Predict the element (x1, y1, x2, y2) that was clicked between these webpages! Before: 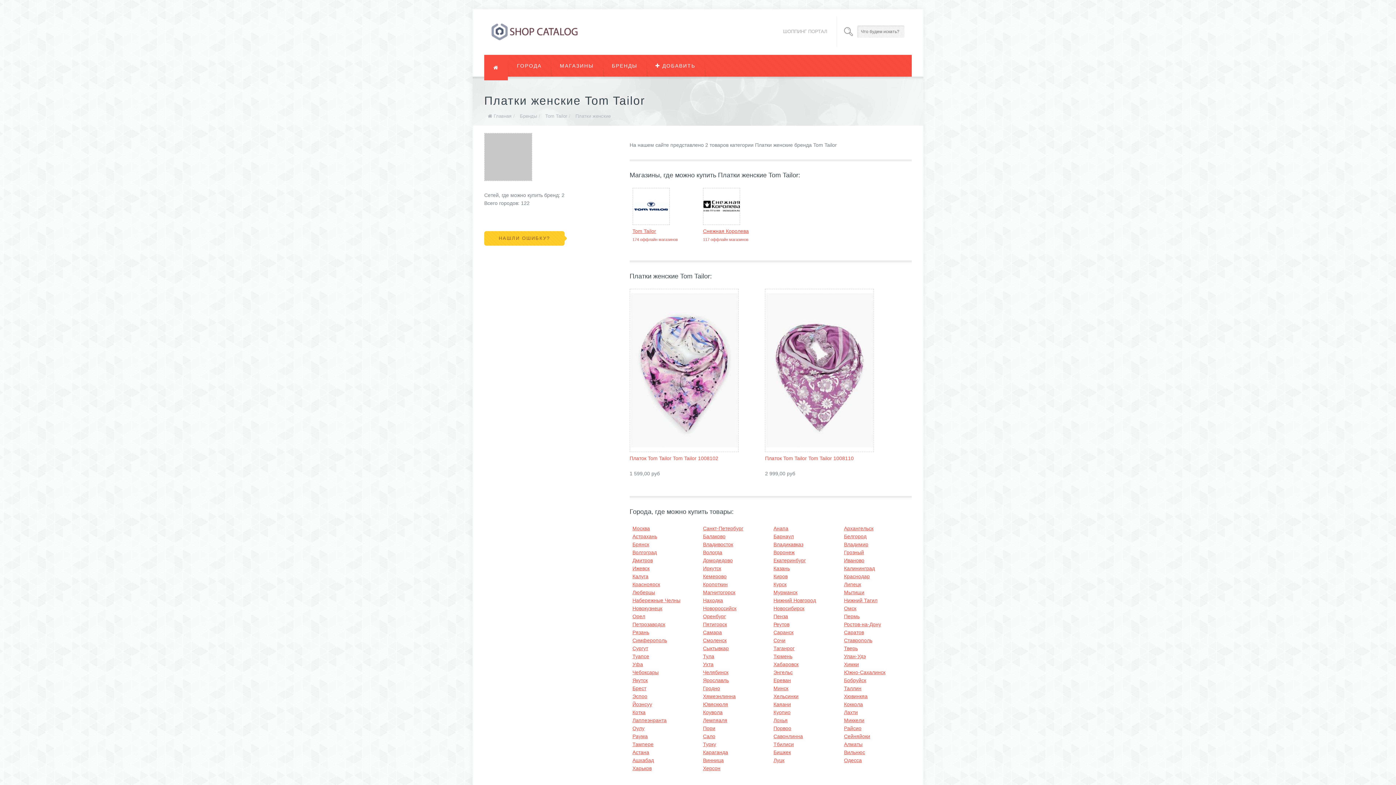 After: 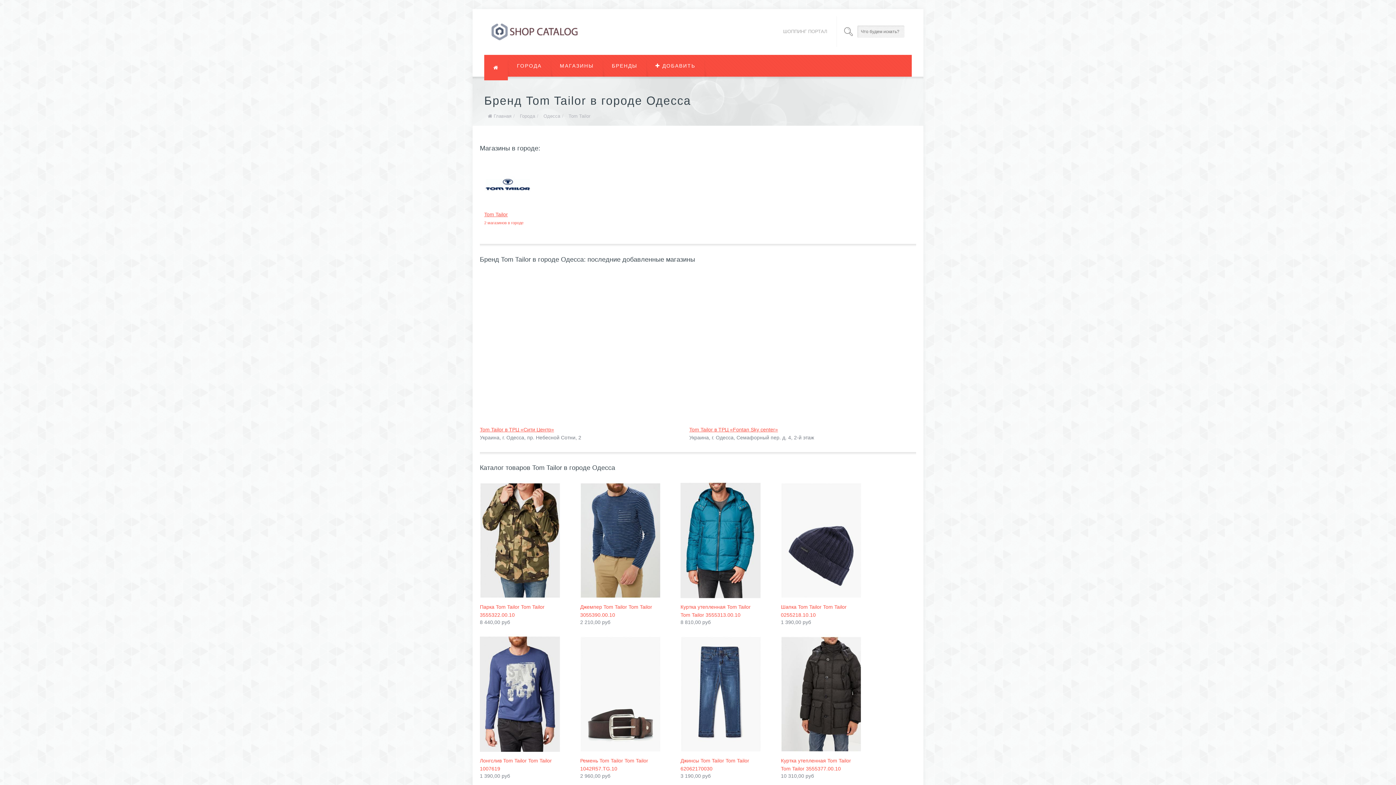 Action: label: Одесса bbox: (844, 757, 862, 763)